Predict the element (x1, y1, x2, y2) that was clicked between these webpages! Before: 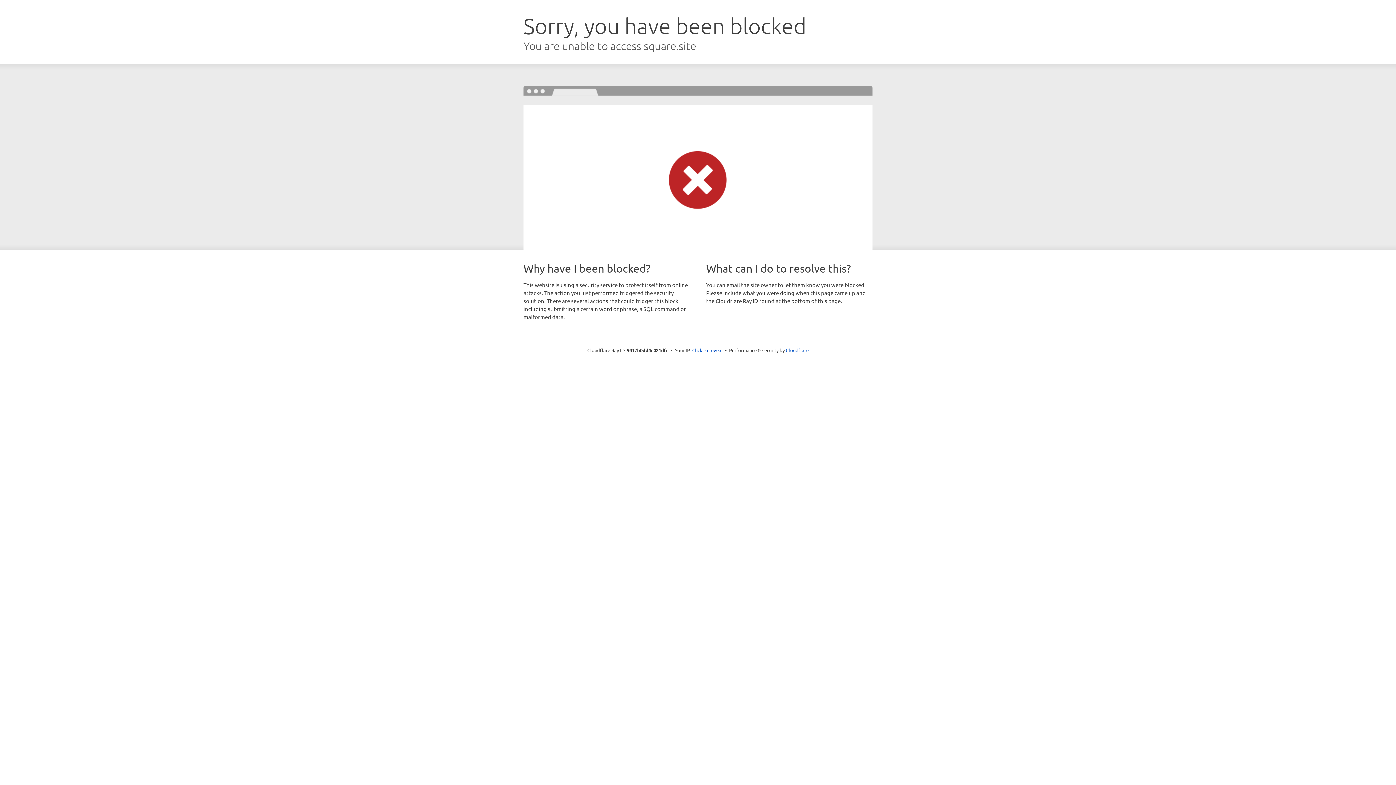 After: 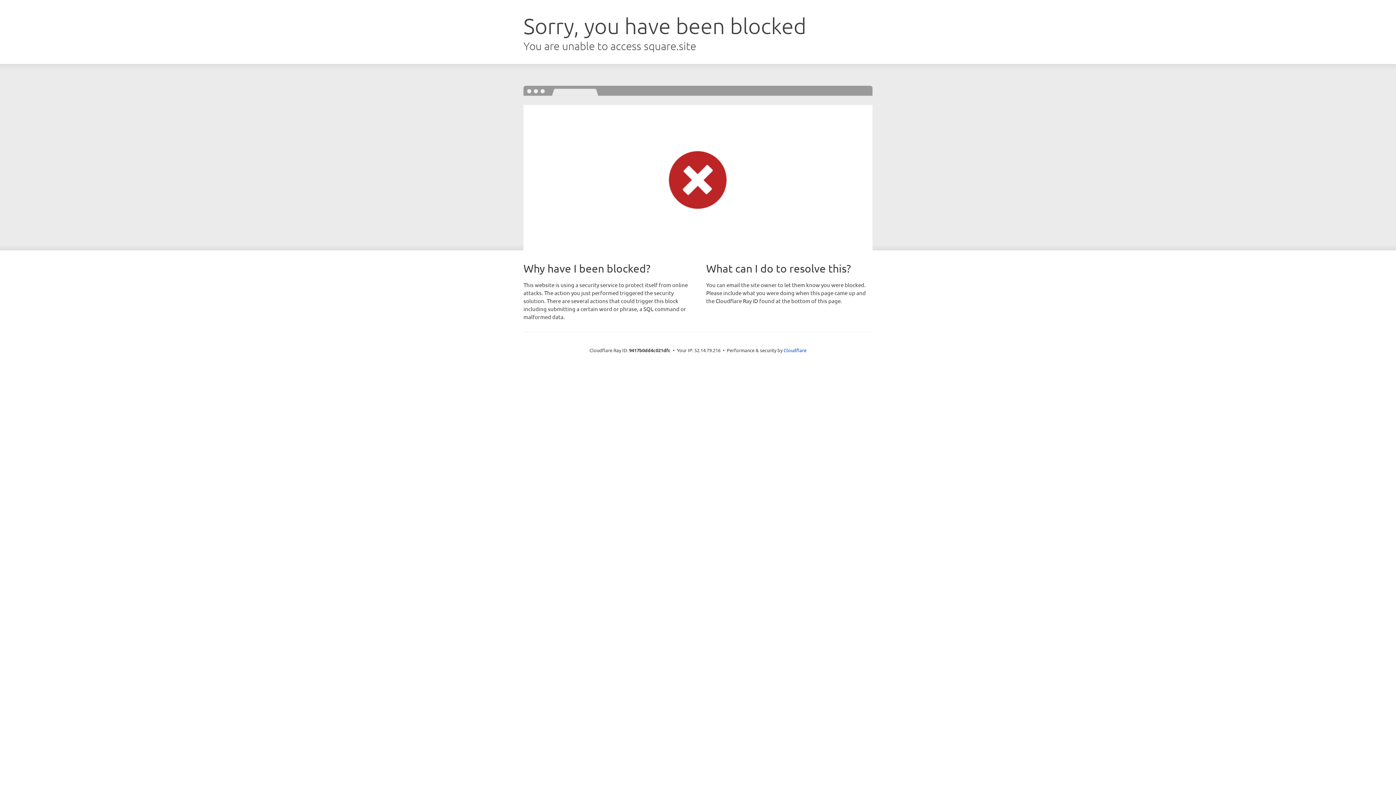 Action: label: Click to reveal bbox: (692, 346, 722, 353)